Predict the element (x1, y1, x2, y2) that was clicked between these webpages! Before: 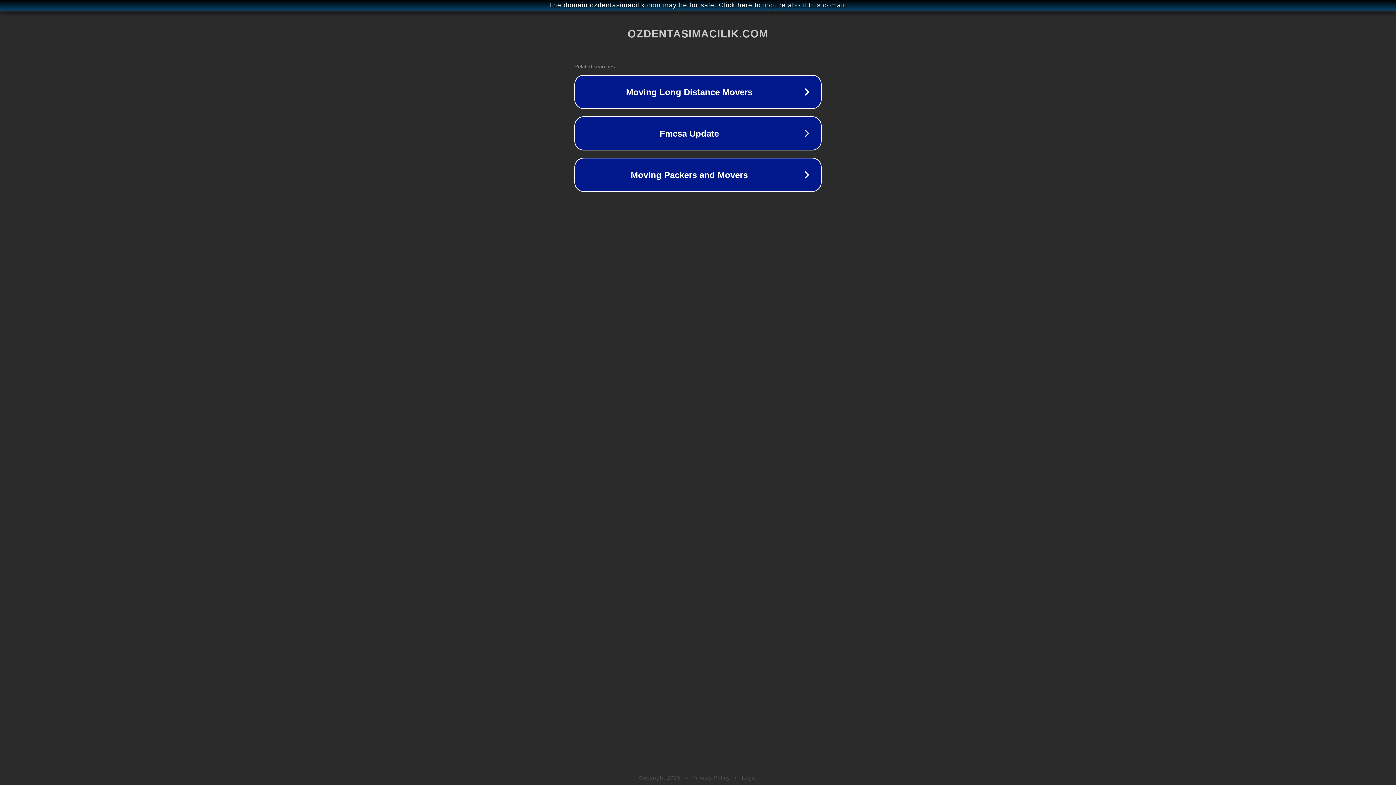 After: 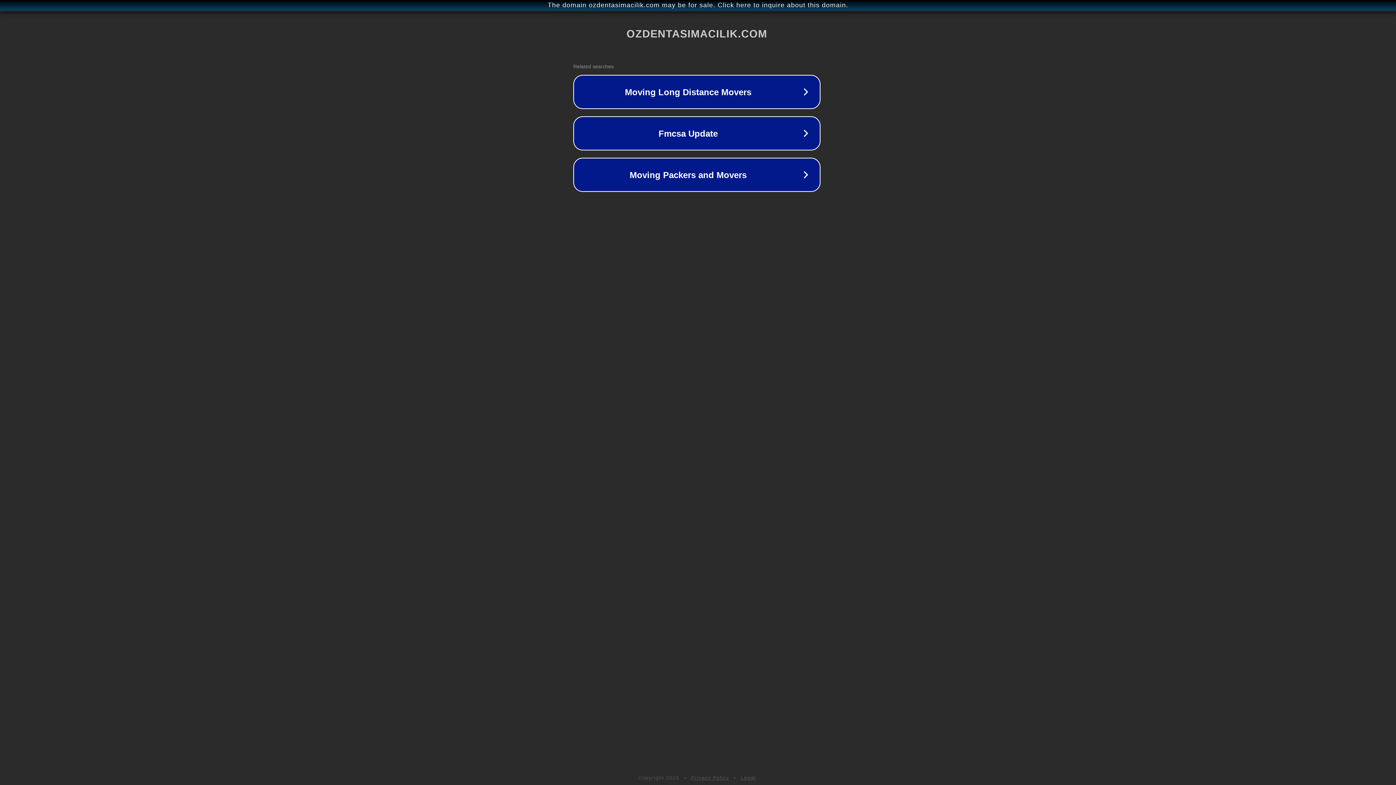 Action: bbox: (1, 1, 1397, 9) label: The domain ozdentasimacilik.com may be for sale. Click here to inquire about this domain.